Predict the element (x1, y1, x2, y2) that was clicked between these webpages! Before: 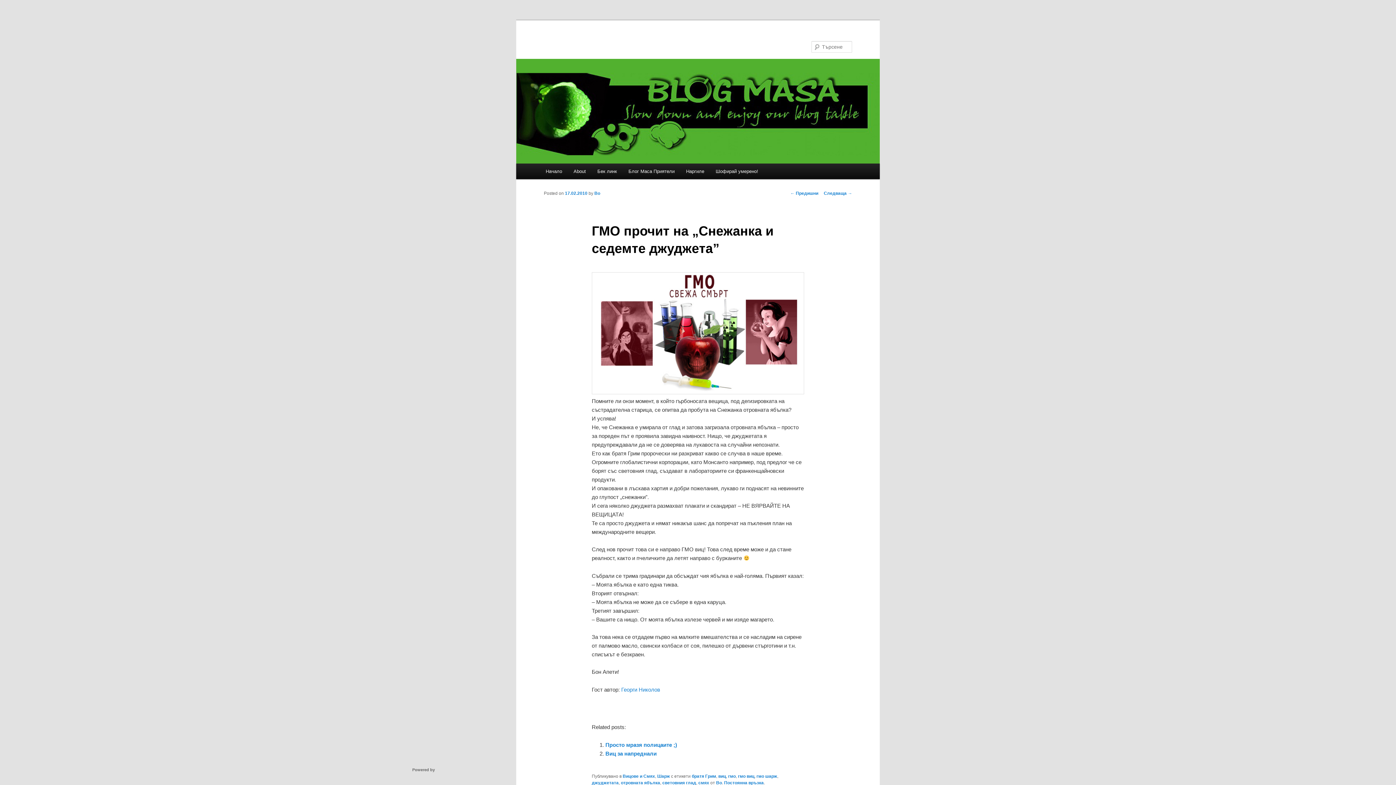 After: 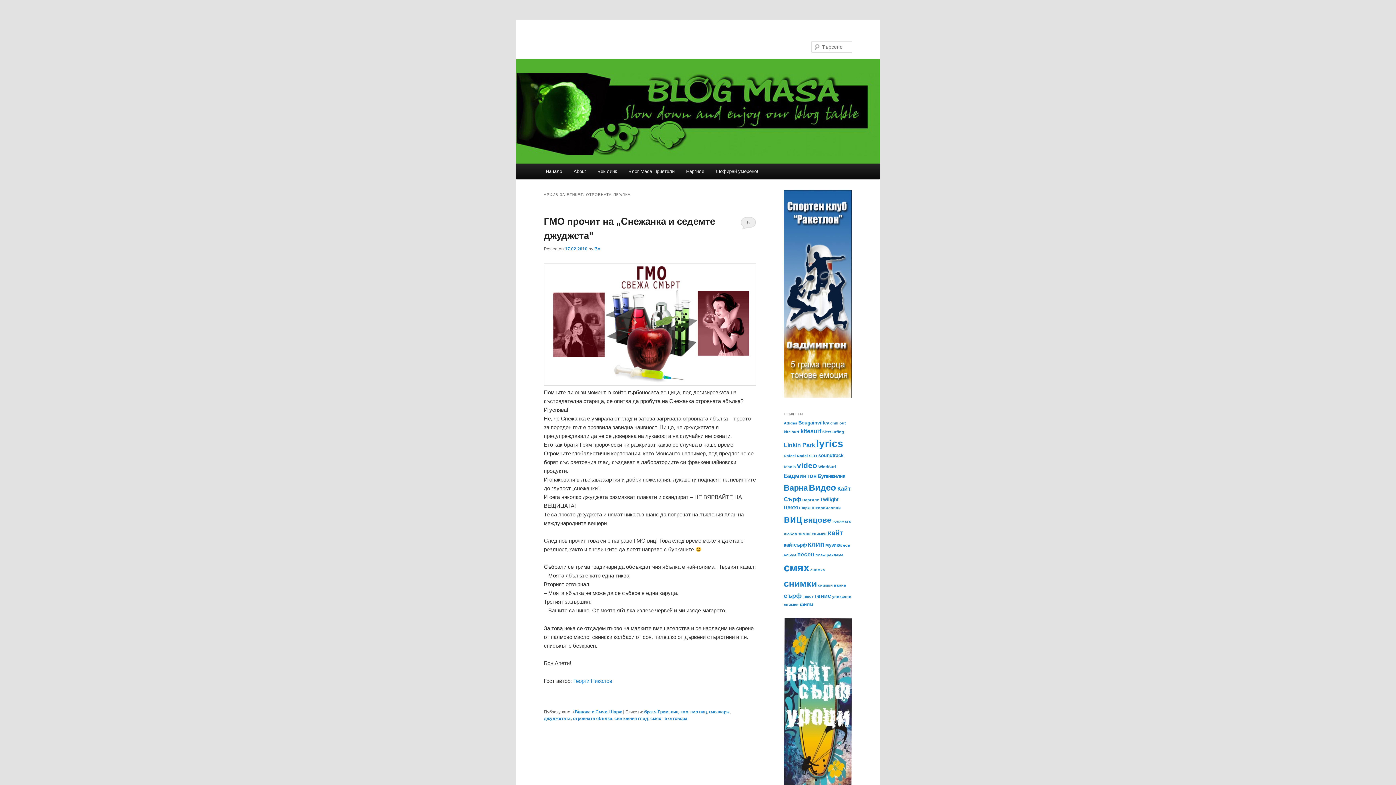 Action: label: отровната ябълка bbox: (621, 780, 660, 785)